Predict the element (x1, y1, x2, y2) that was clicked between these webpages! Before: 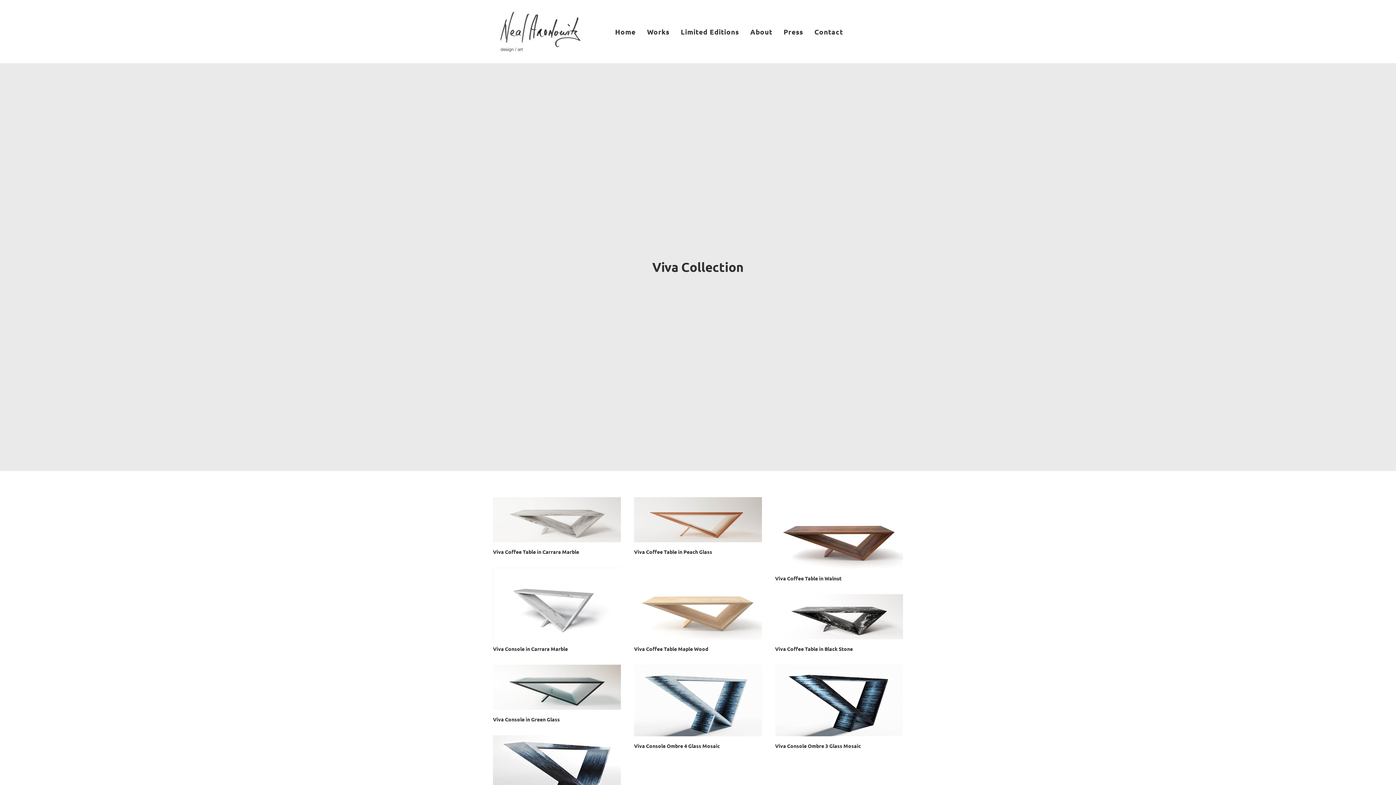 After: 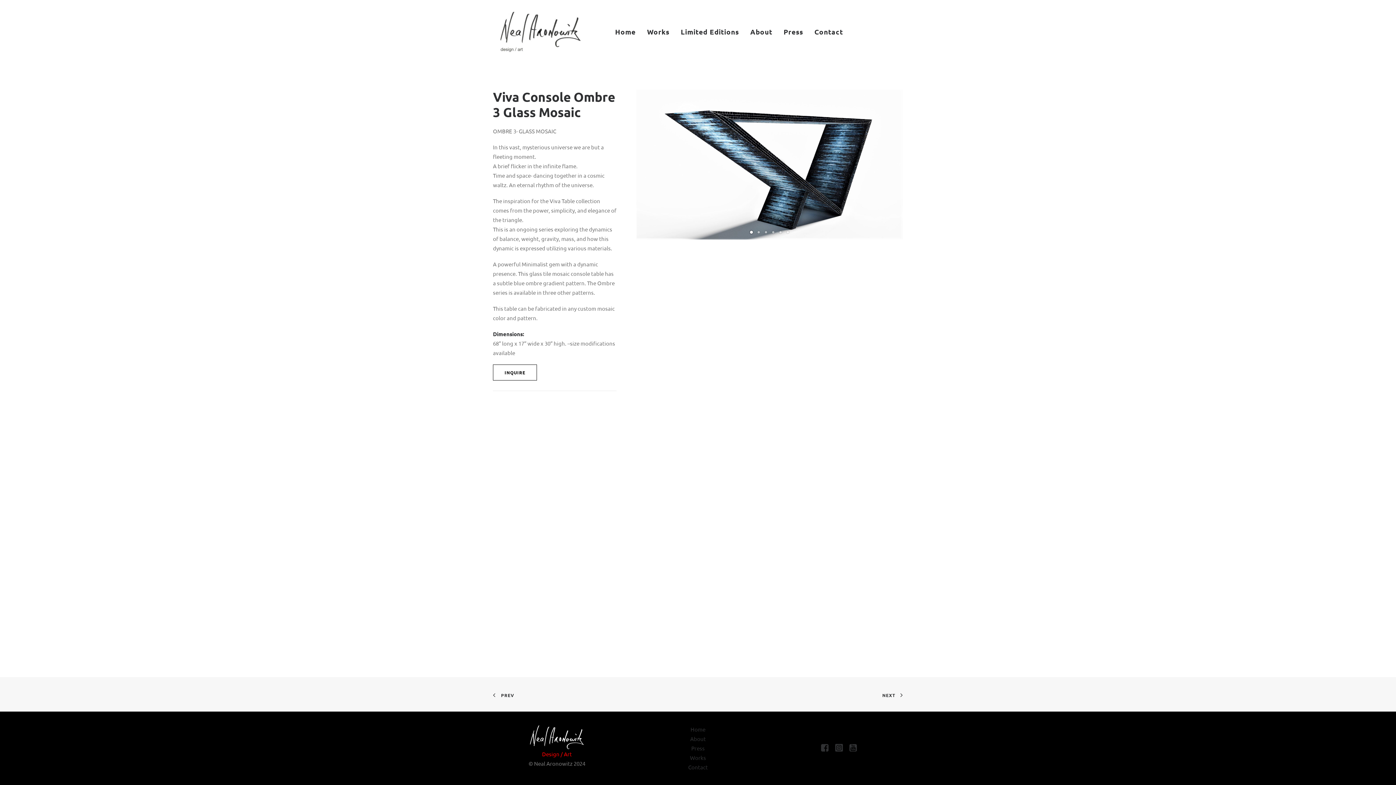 Action: bbox: (775, 742, 861, 749) label: Viva Console Ombre 3 Glass Mosaic